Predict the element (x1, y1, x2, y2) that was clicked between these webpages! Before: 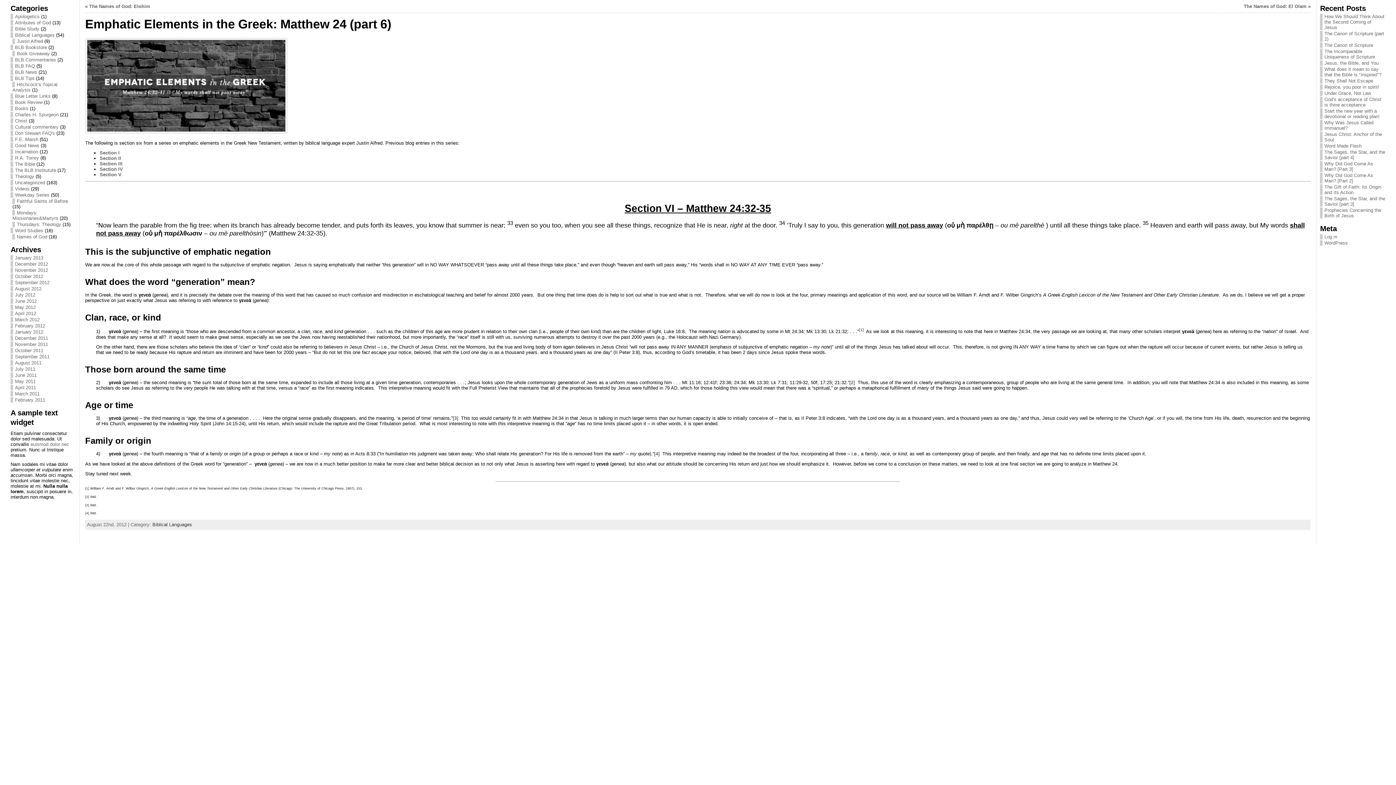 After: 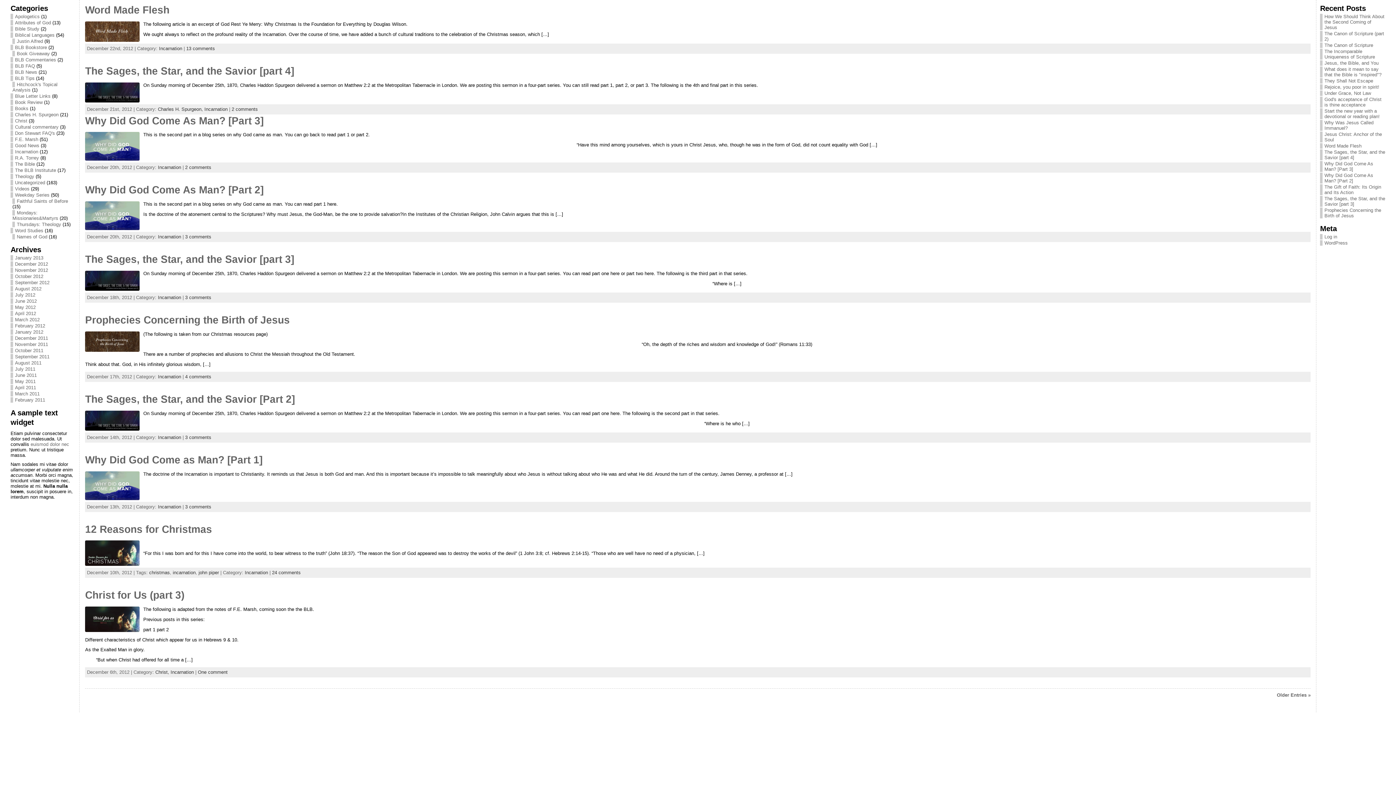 Action: label: Incarnation bbox: (10, 149, 38, 154)